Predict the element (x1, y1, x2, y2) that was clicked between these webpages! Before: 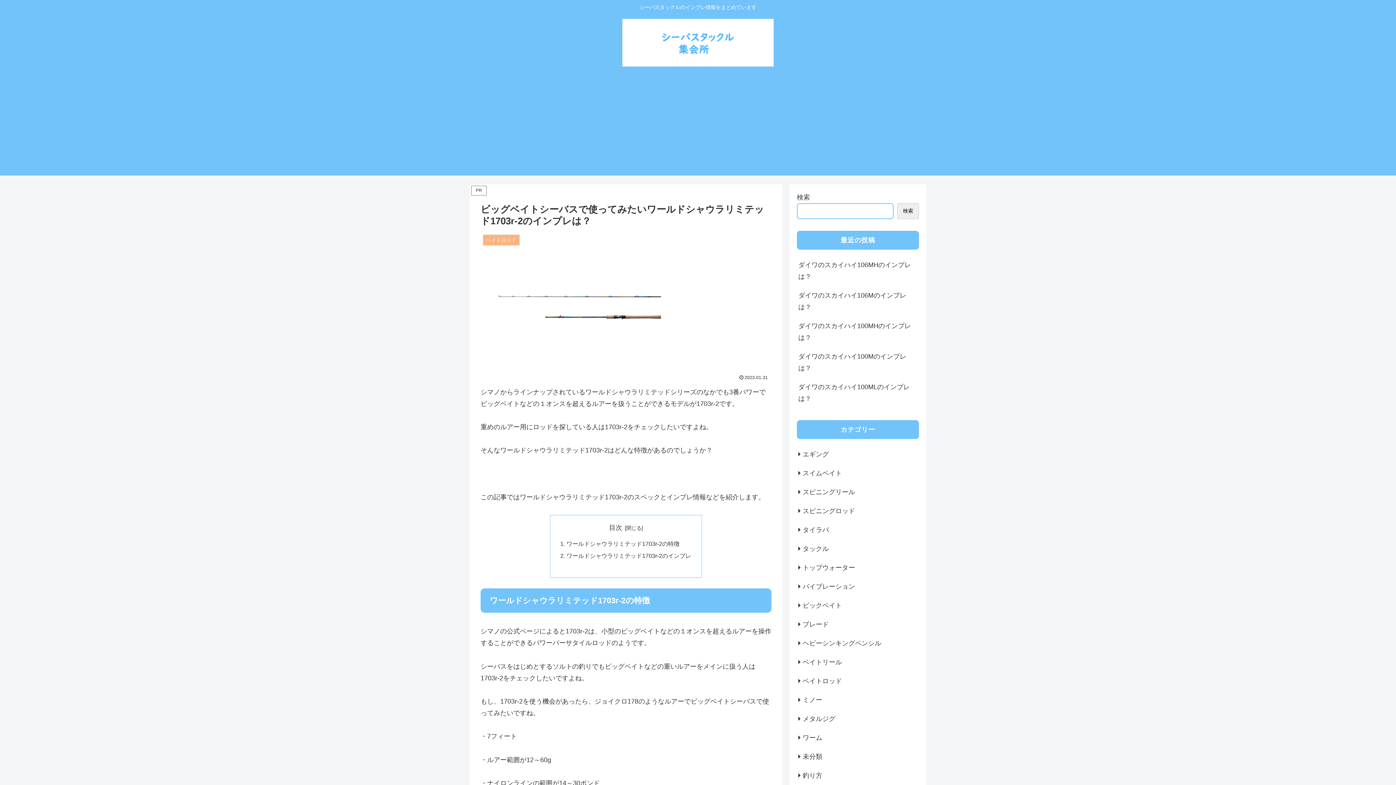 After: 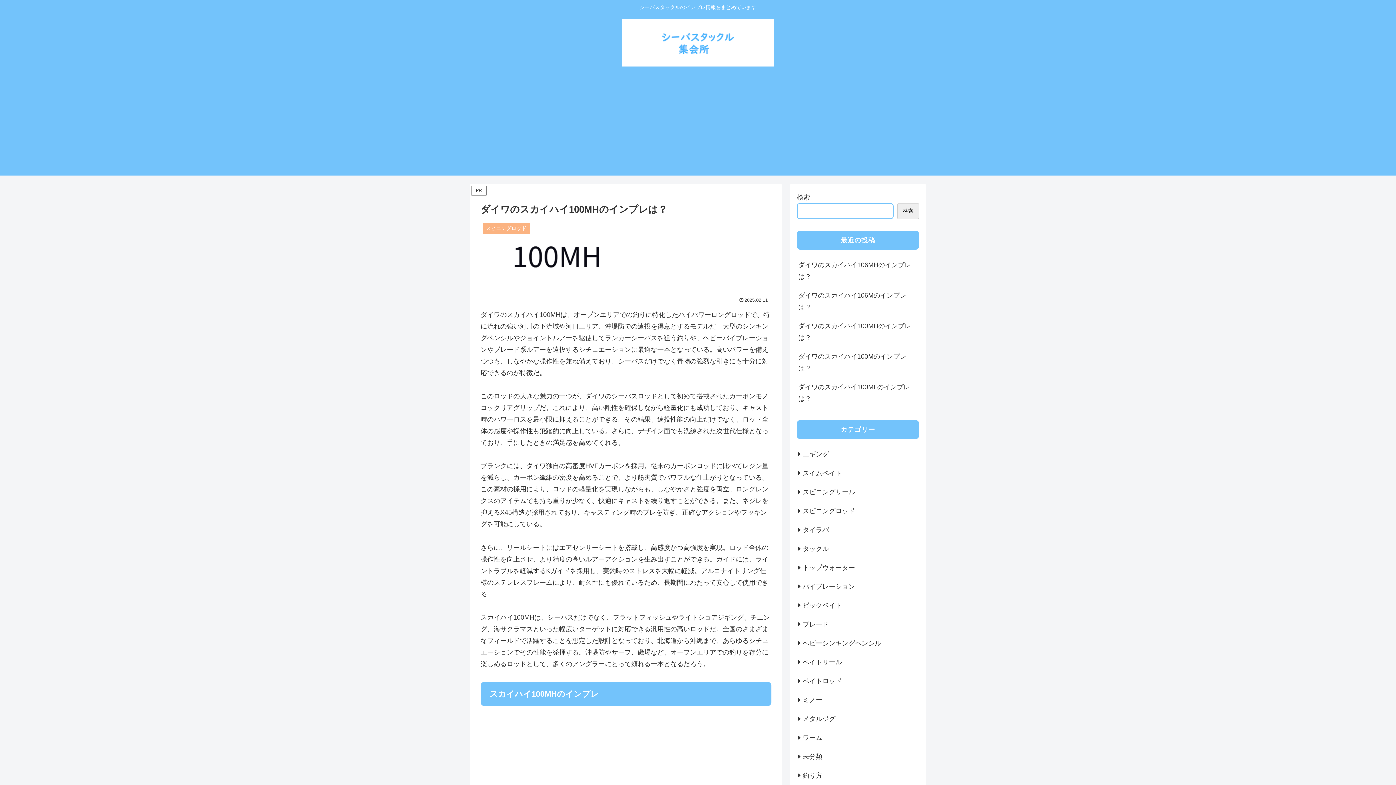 Action: bbox: (797, 316, 919, 347) label: ダイワのスカイハイ100MHのインプレは？